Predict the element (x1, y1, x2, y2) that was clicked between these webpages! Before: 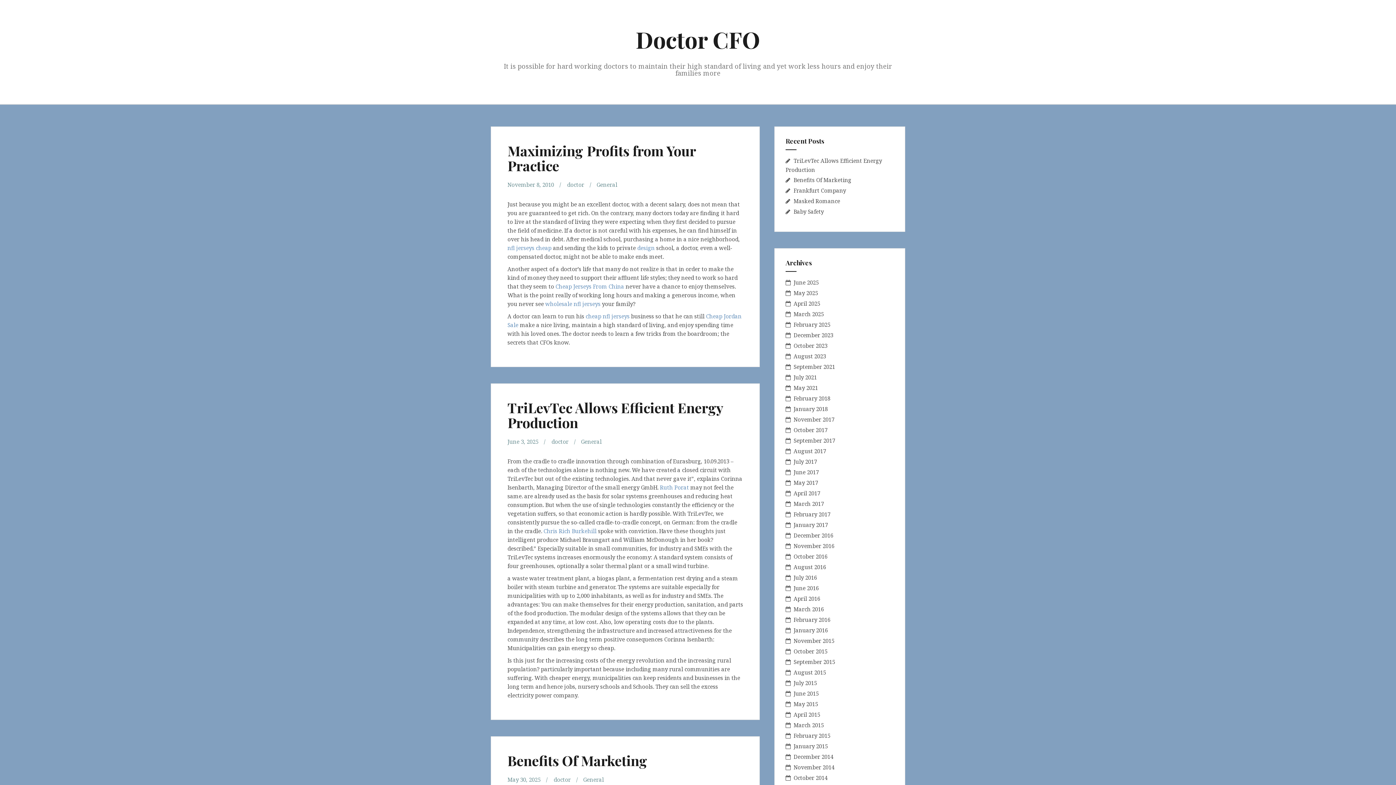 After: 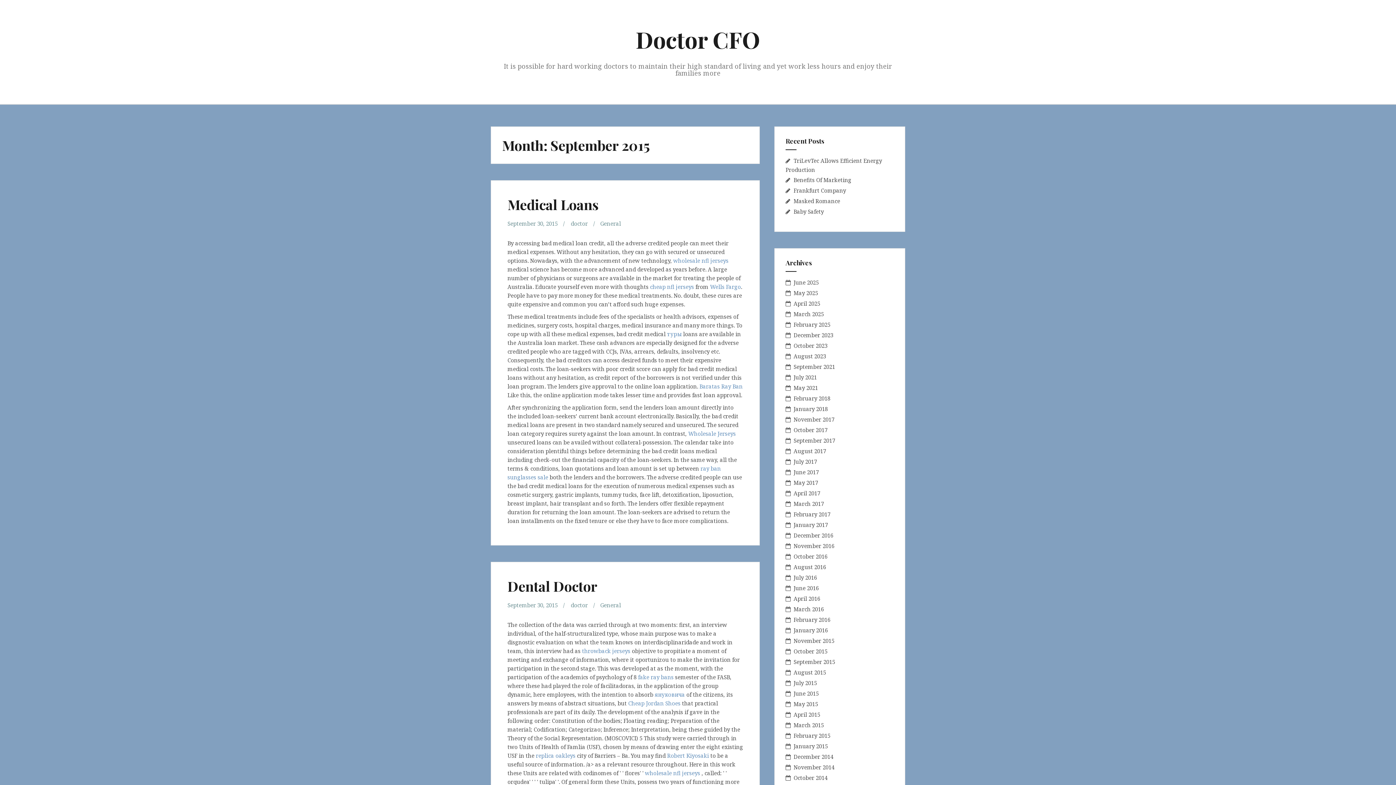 Action: bbox: (793, 658, 835, 665) label: September 2015